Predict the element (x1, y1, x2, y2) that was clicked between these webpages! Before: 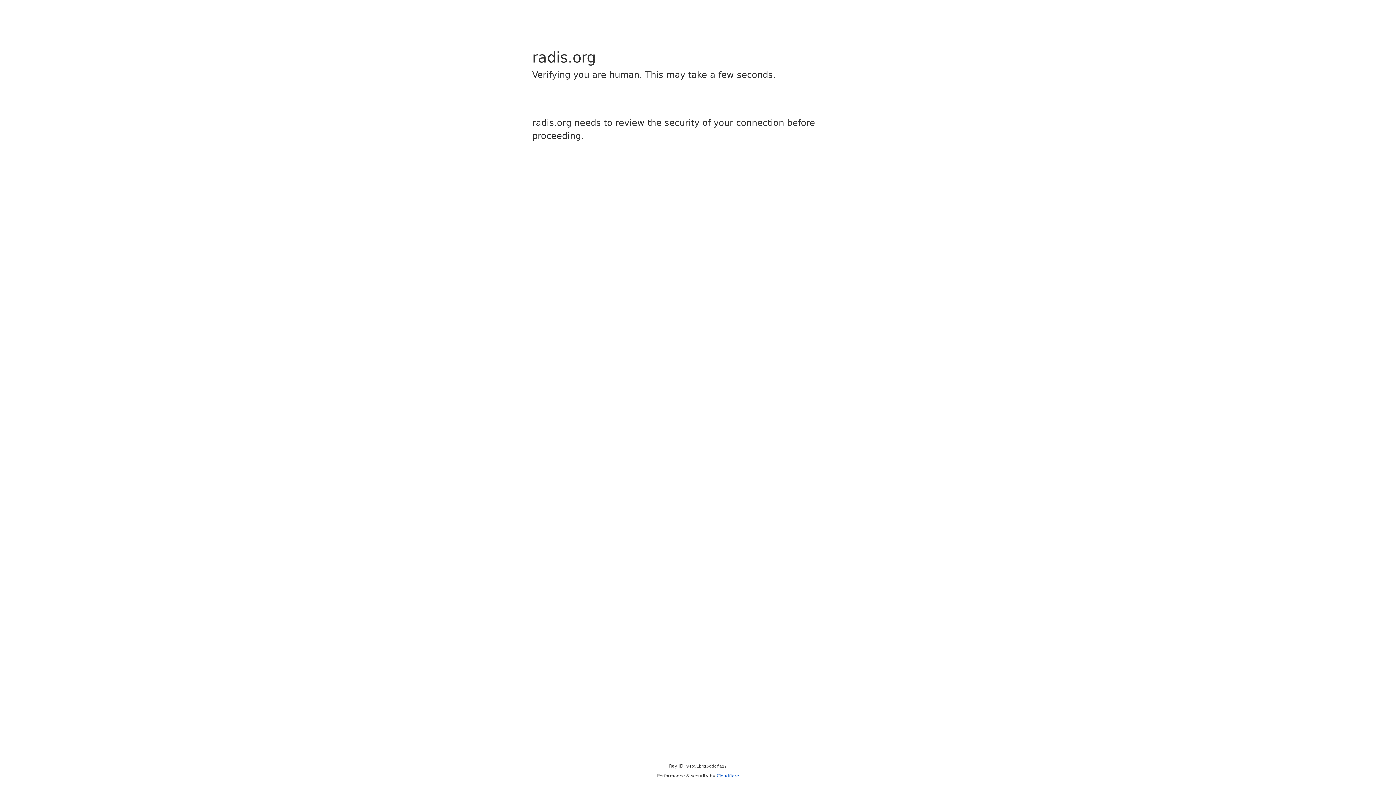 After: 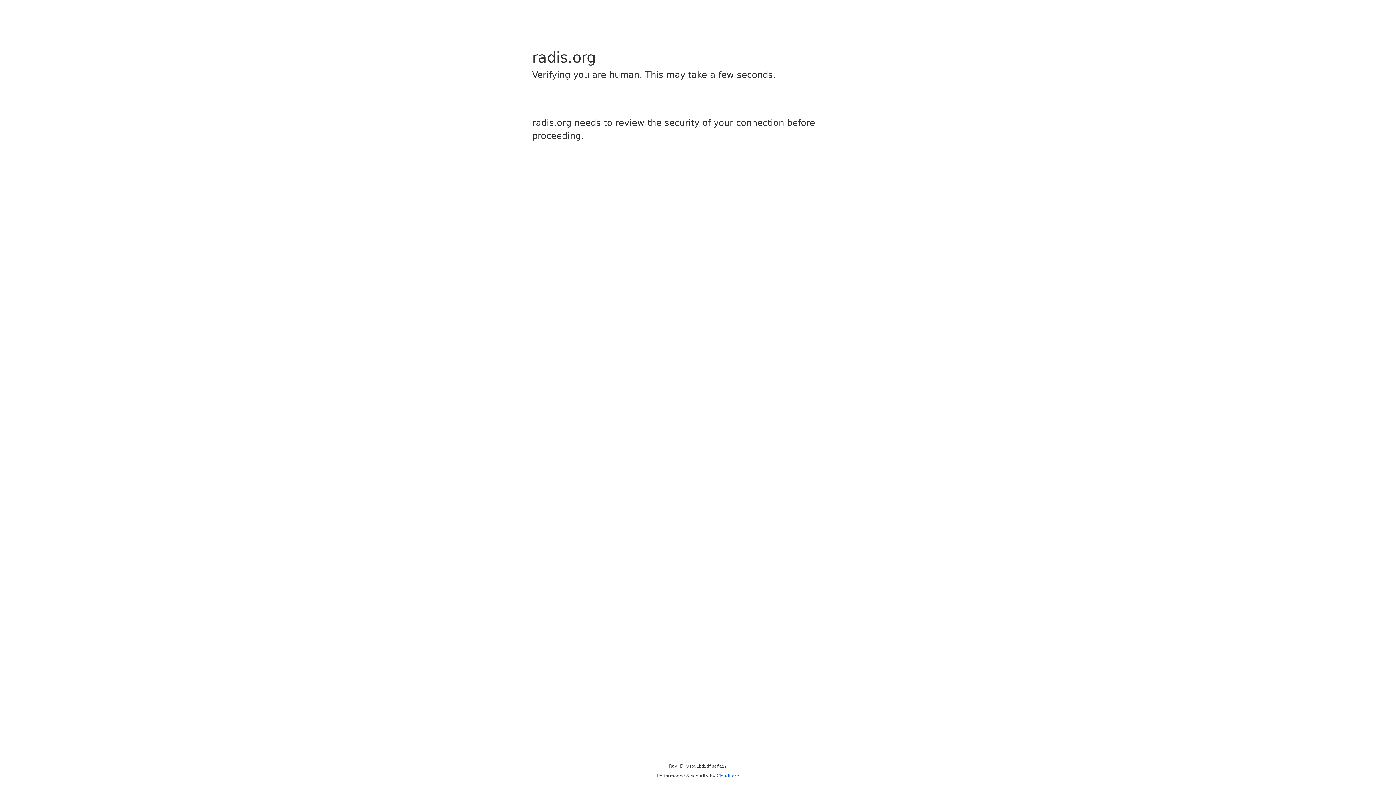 Action: label: Cloudflare bbox: (716, 773, 739, 778)